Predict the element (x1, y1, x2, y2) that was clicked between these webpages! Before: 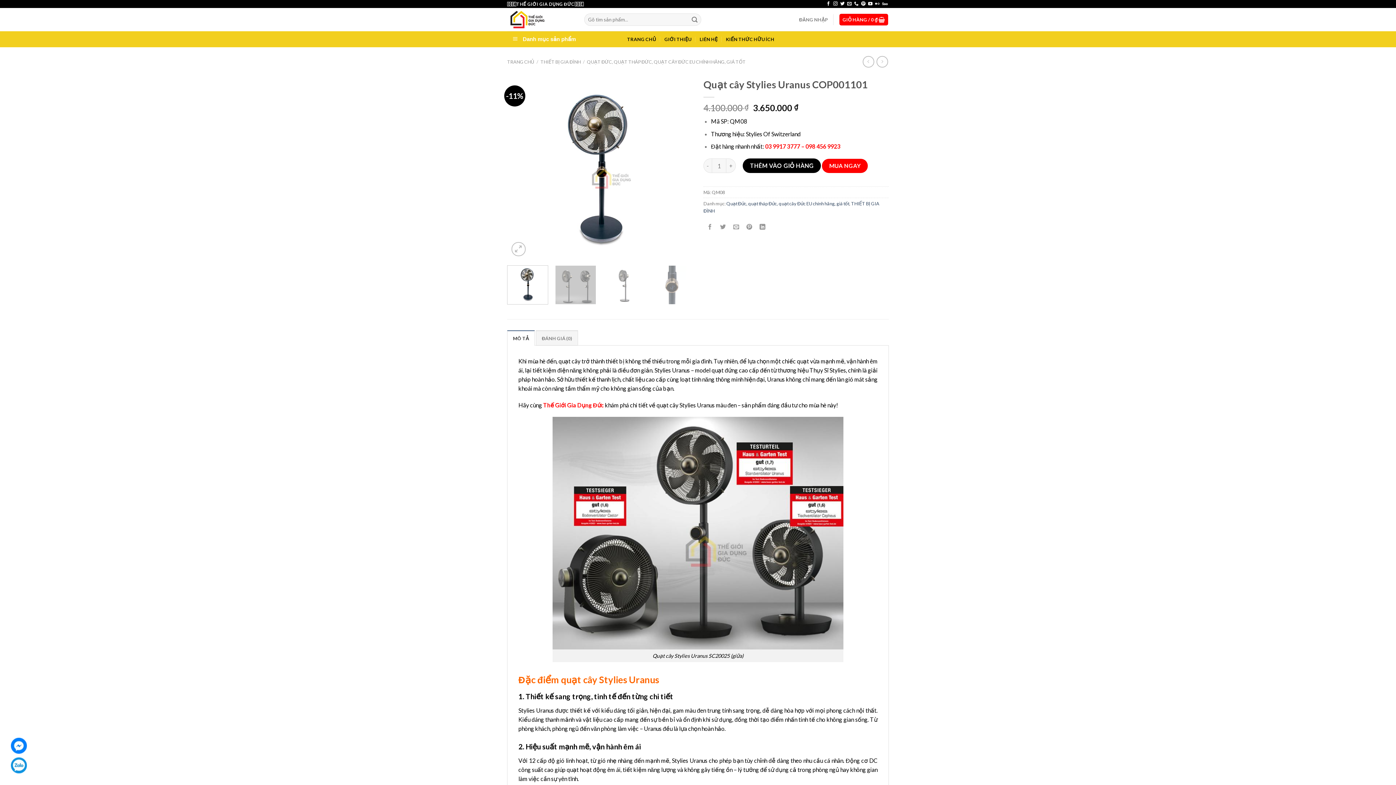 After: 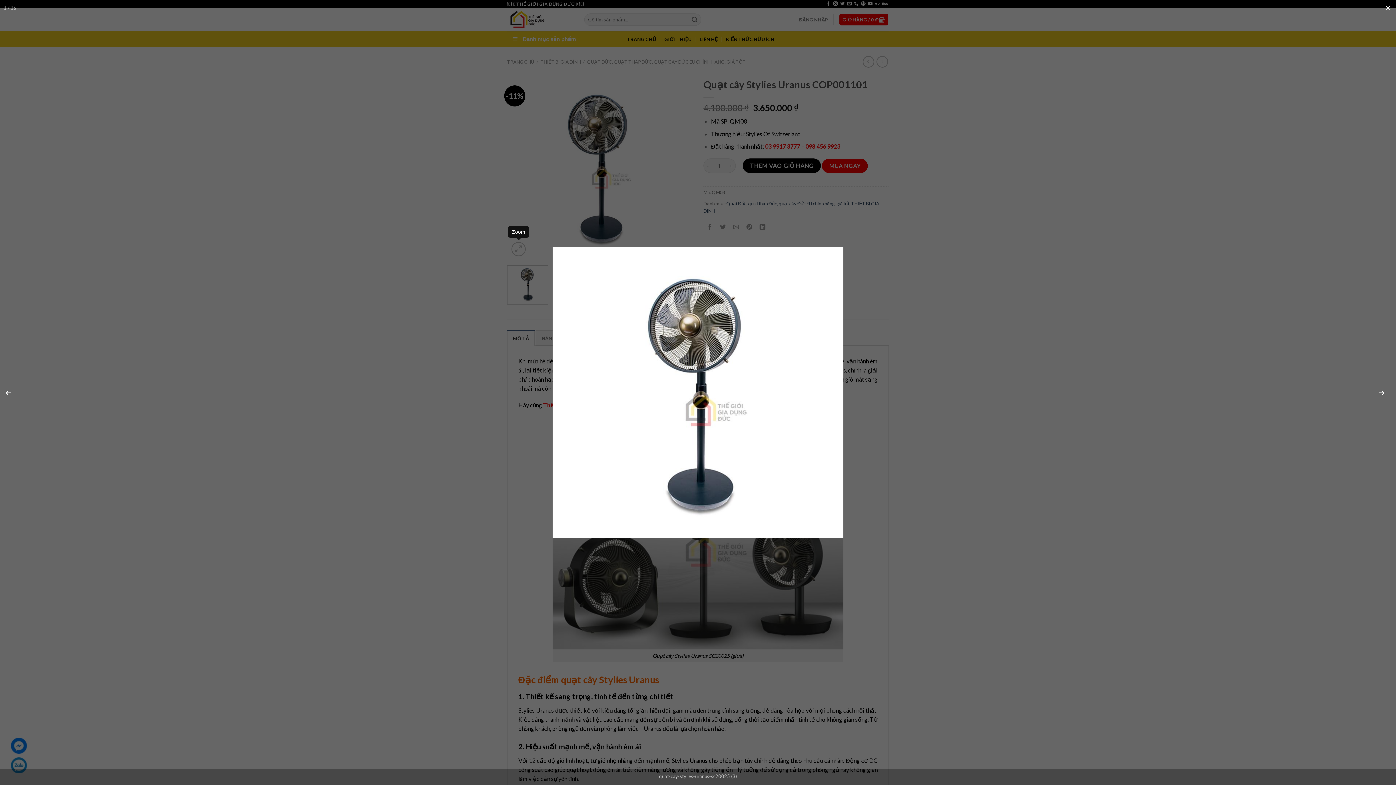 Action: bbox: (511, 242, 525, 256)